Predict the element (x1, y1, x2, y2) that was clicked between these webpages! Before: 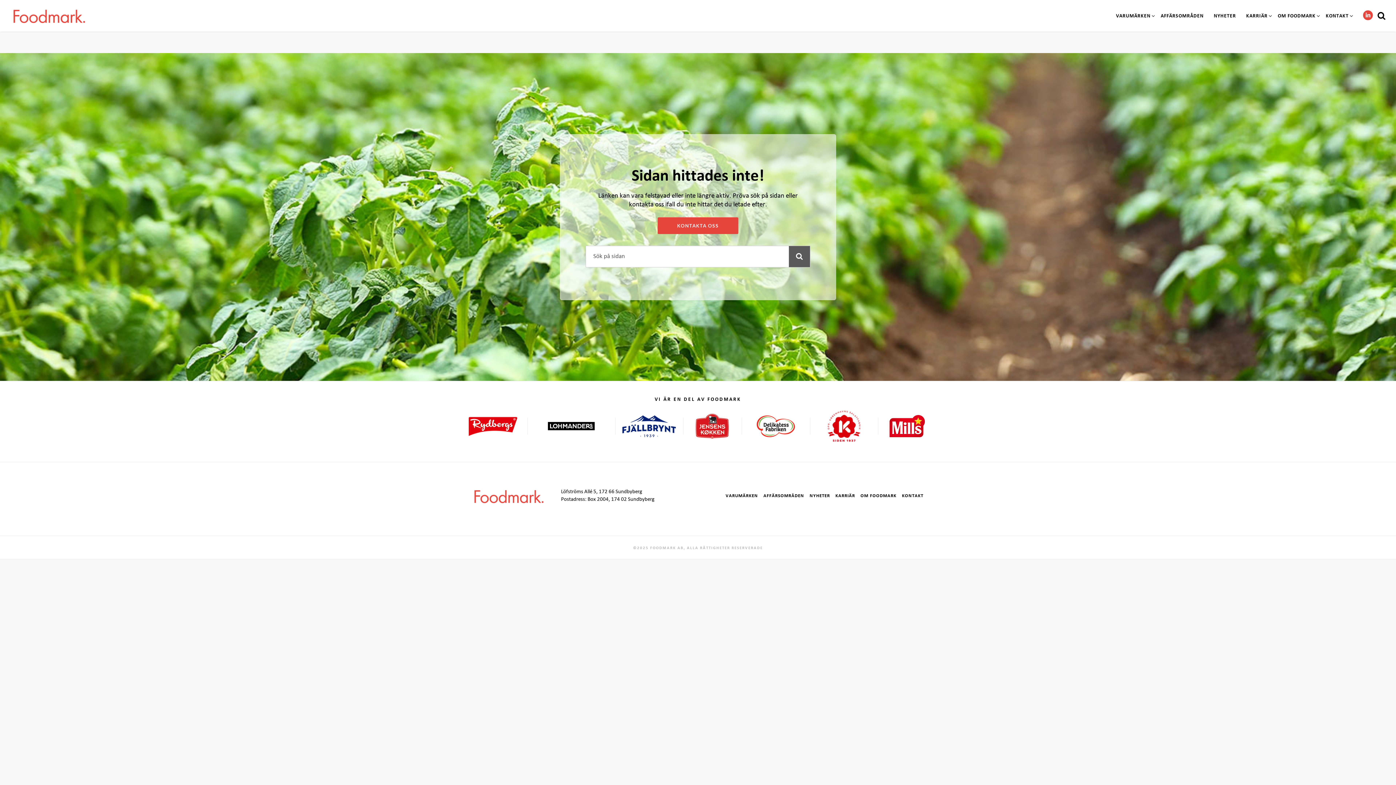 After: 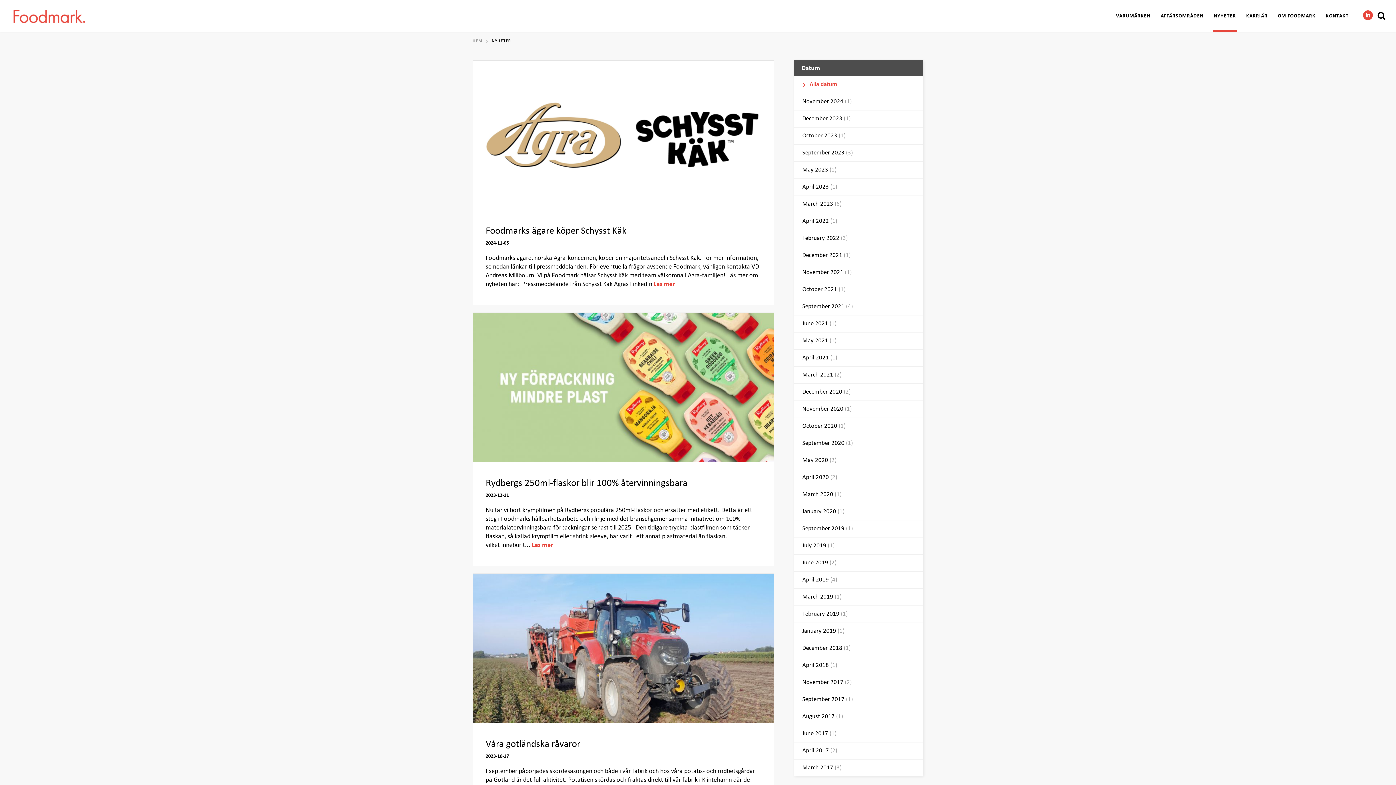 Action: bbox: (1209, 0, 1240, 31) label: NYHETER